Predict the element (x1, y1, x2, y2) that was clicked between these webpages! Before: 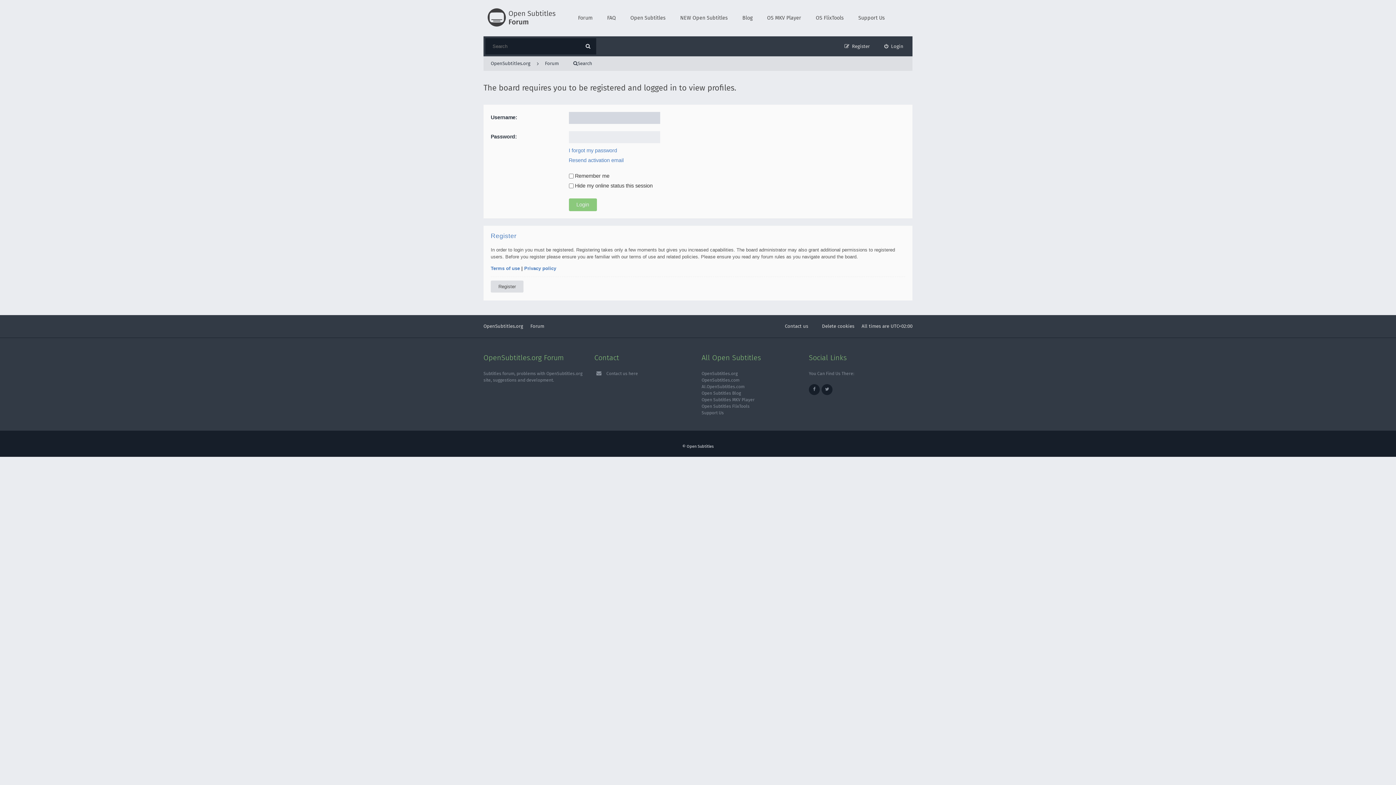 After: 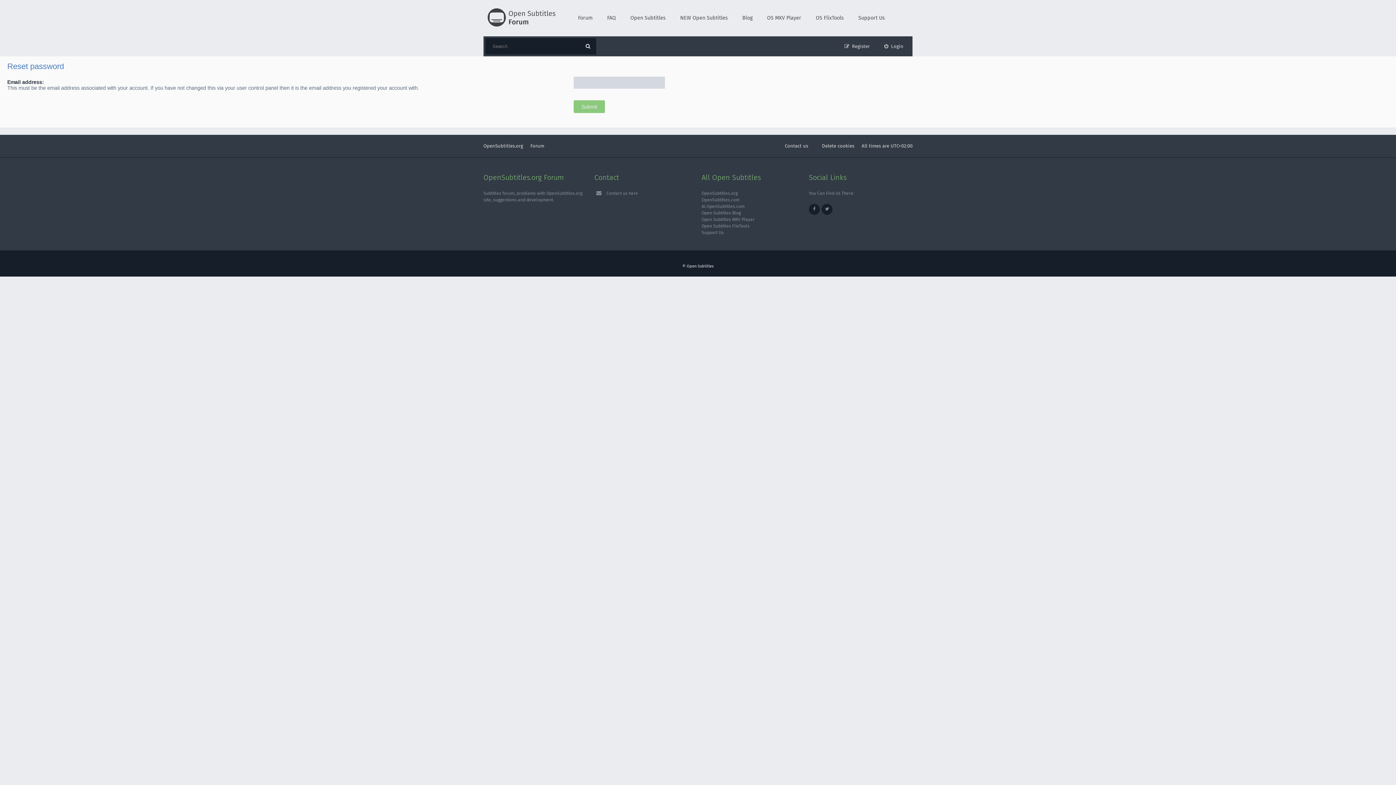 Action: label: I forgot my password bbox: (568, 147, 617, 153)